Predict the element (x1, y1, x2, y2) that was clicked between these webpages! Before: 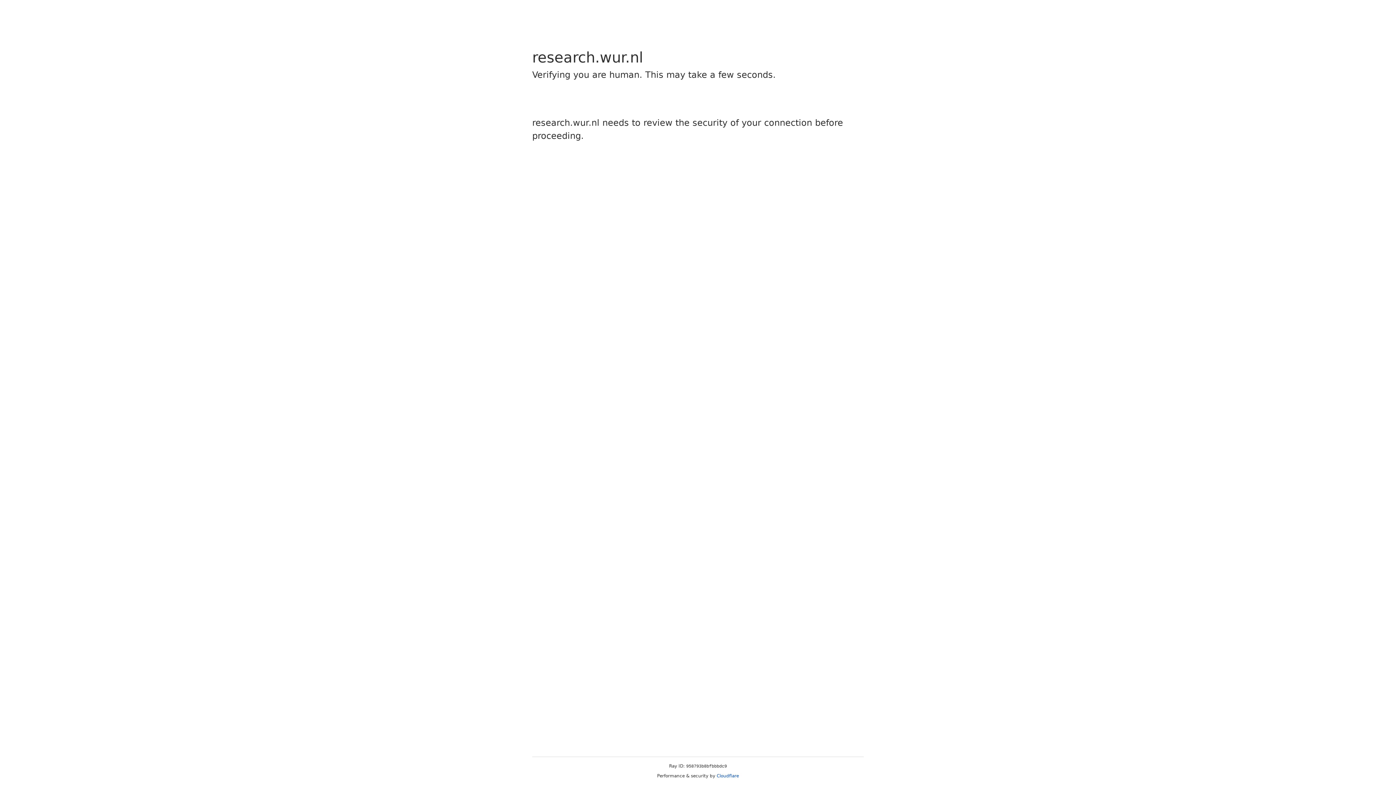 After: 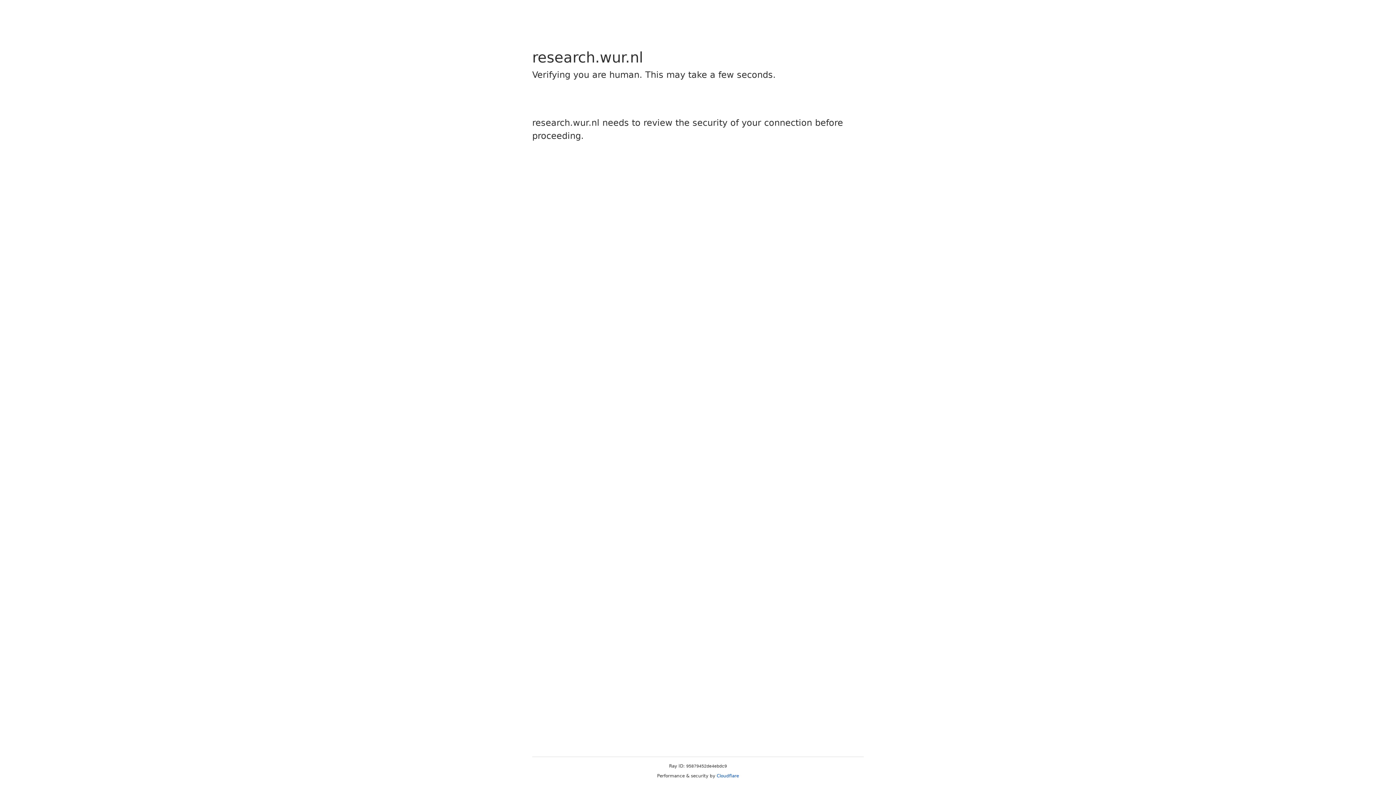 Action: bbox: (716, 773, 739, 778) label: Cloudflare